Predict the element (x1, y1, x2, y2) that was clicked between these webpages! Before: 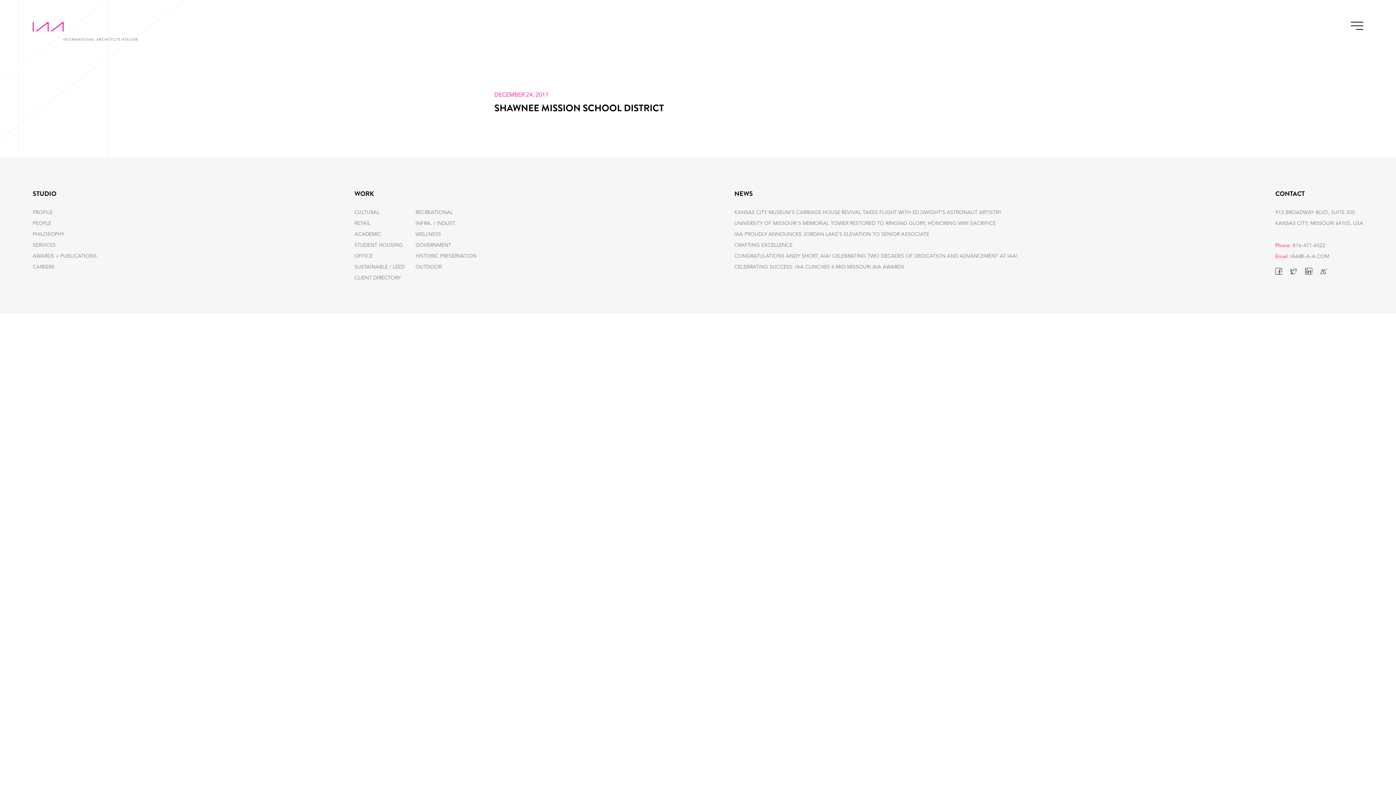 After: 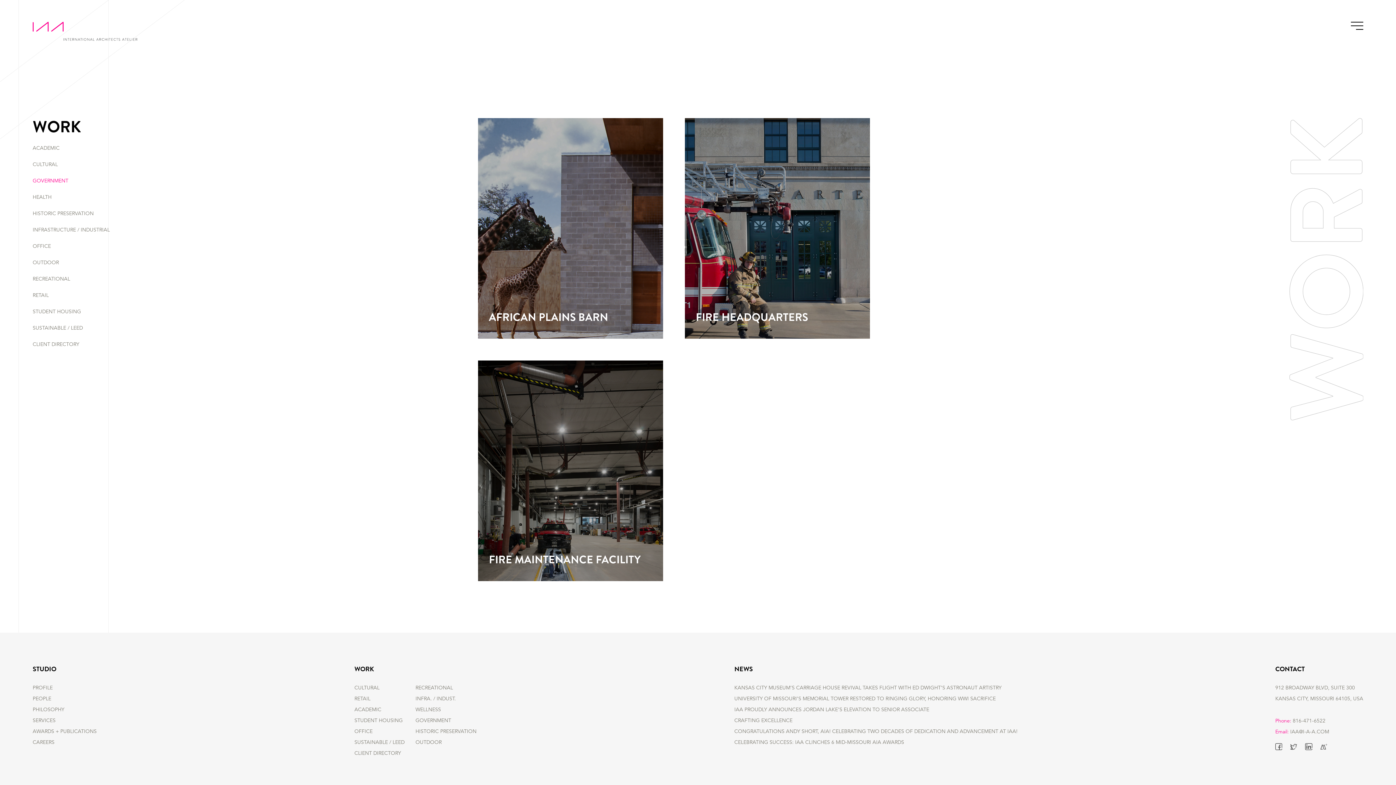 Action: bbox: (415, 242, 476, 248) label: GOVERNMENT